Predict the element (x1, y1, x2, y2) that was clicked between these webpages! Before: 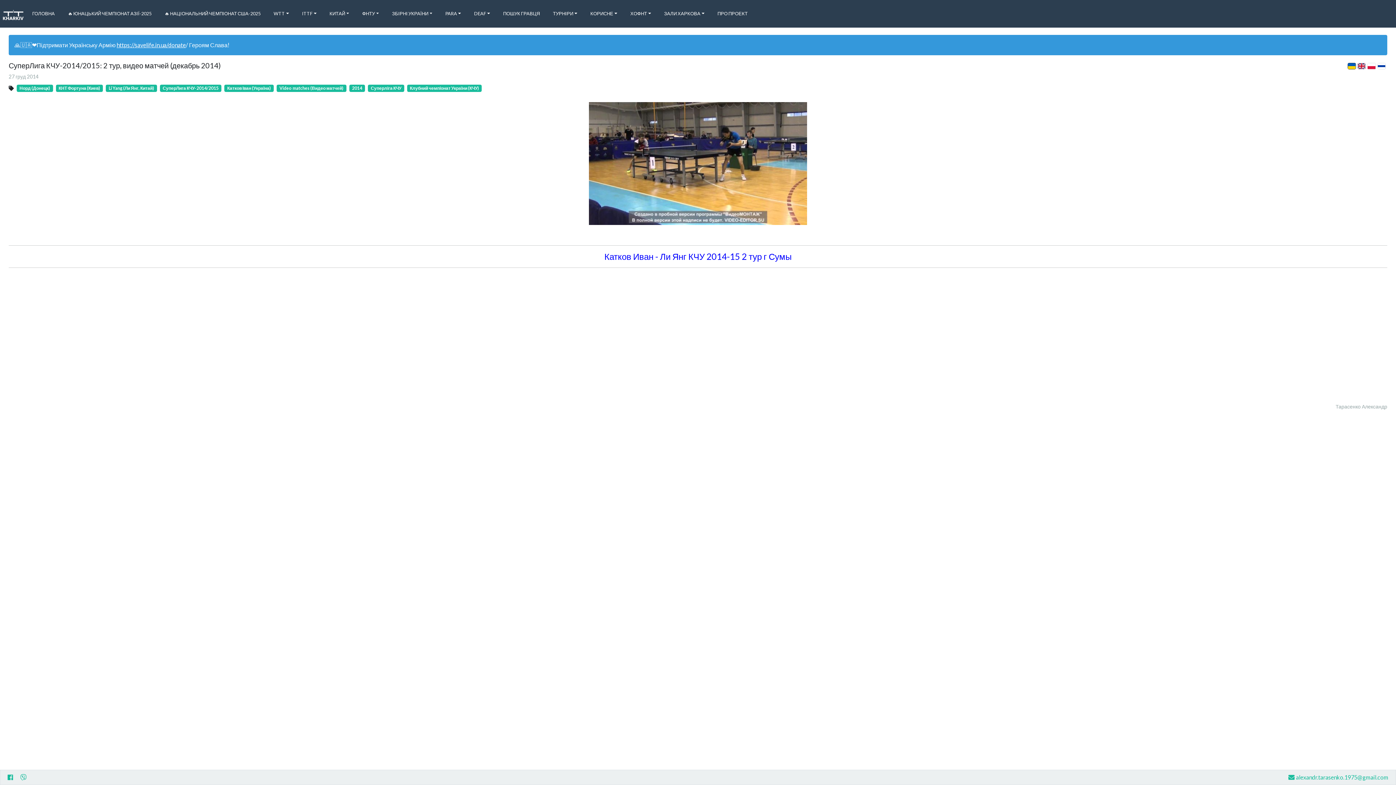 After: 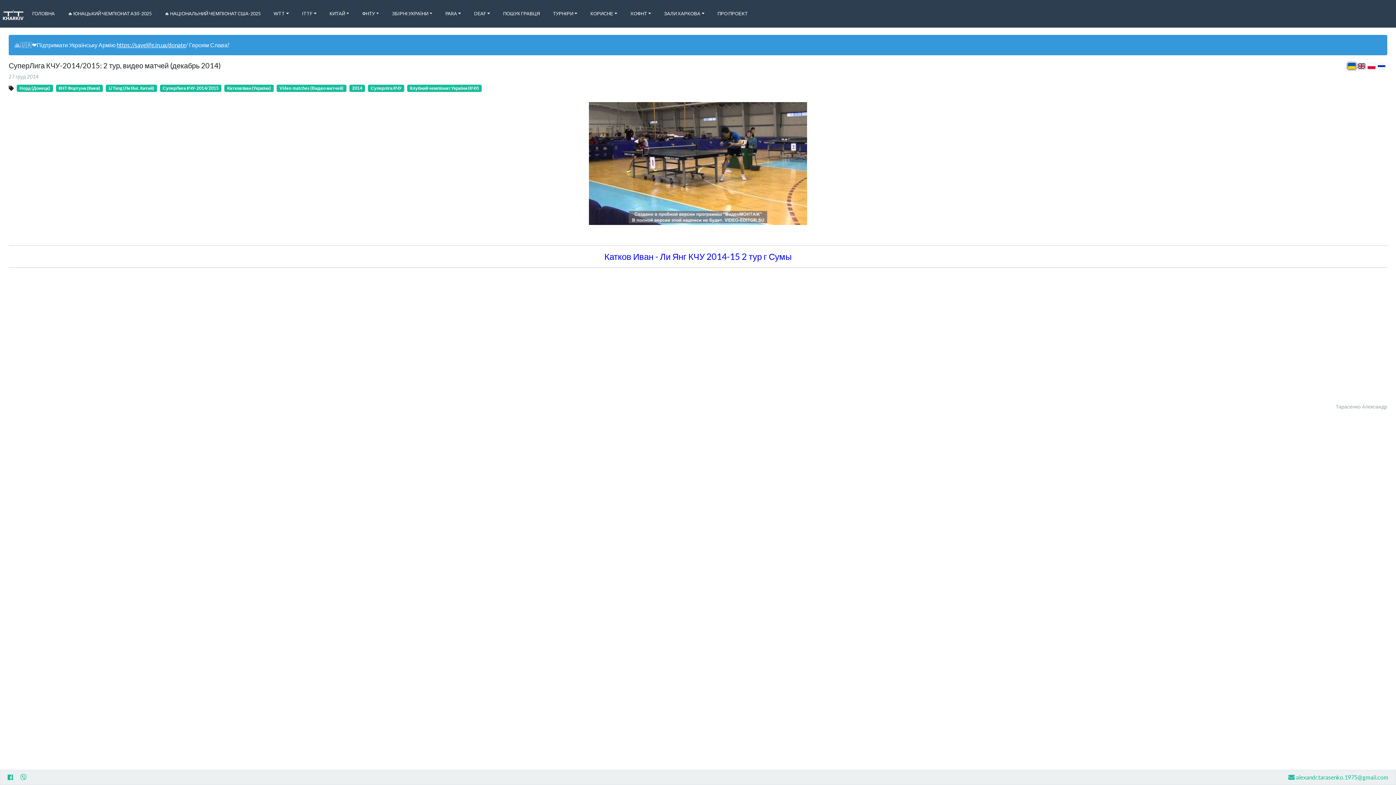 Action: bbox: (1347, 62, 1356, 69)